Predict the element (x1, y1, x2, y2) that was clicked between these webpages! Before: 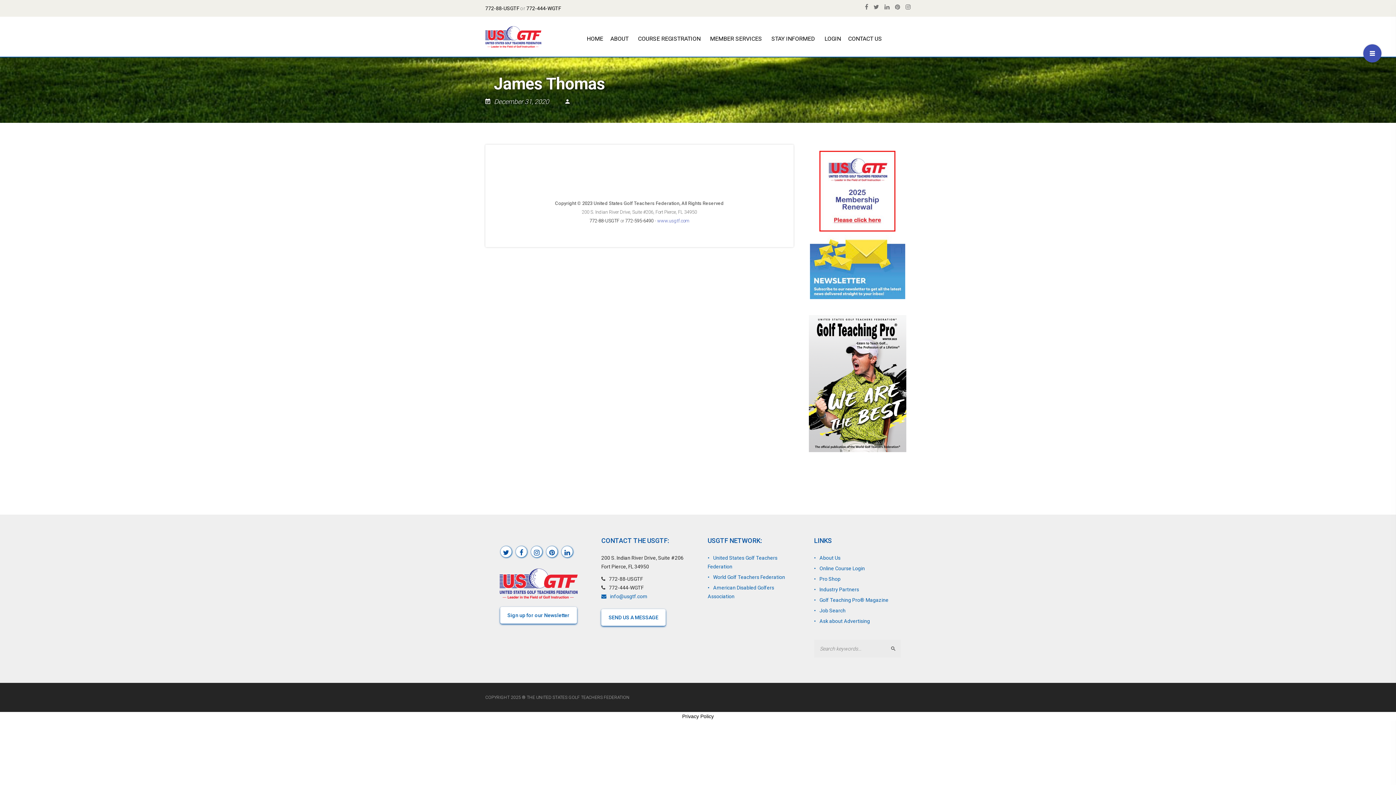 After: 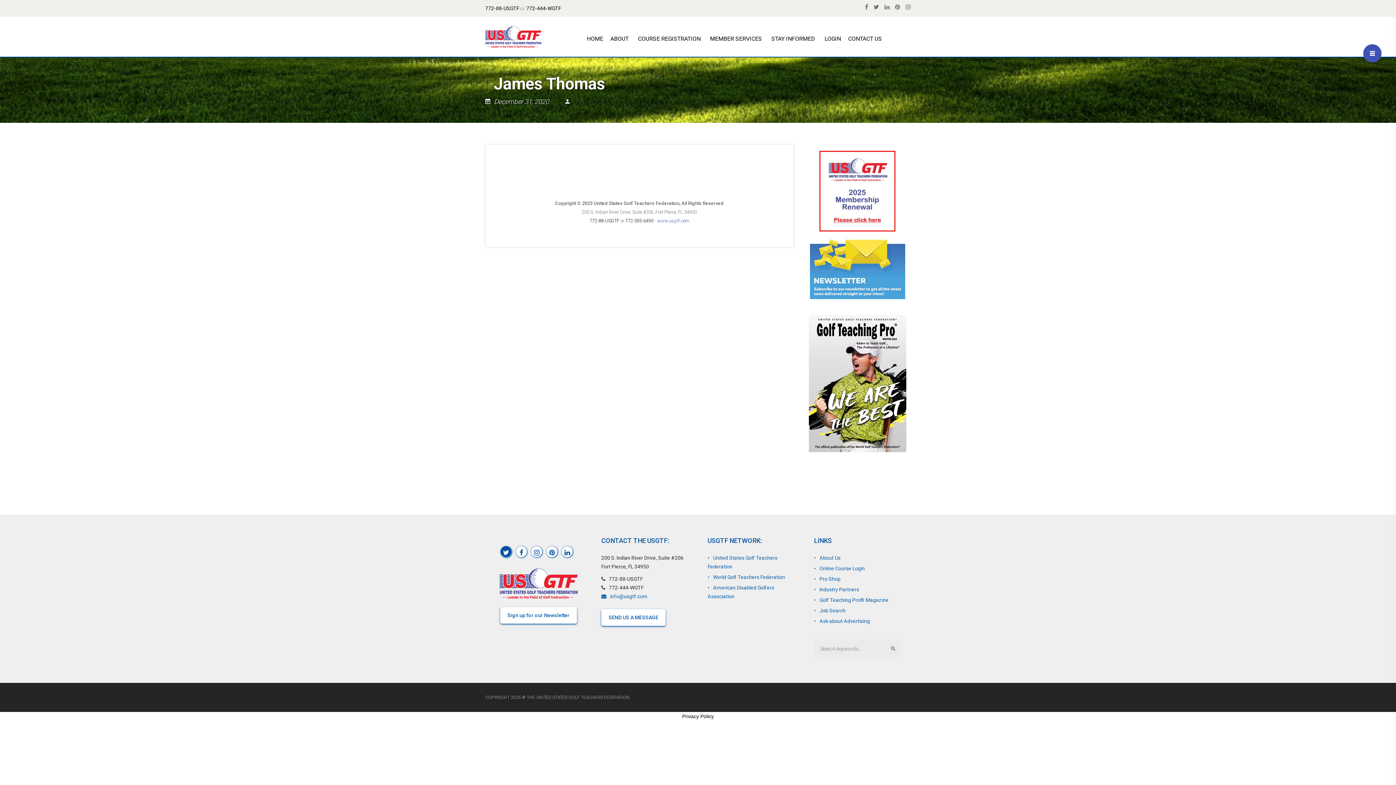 Action: bbox: (500, 546, 512, 557)